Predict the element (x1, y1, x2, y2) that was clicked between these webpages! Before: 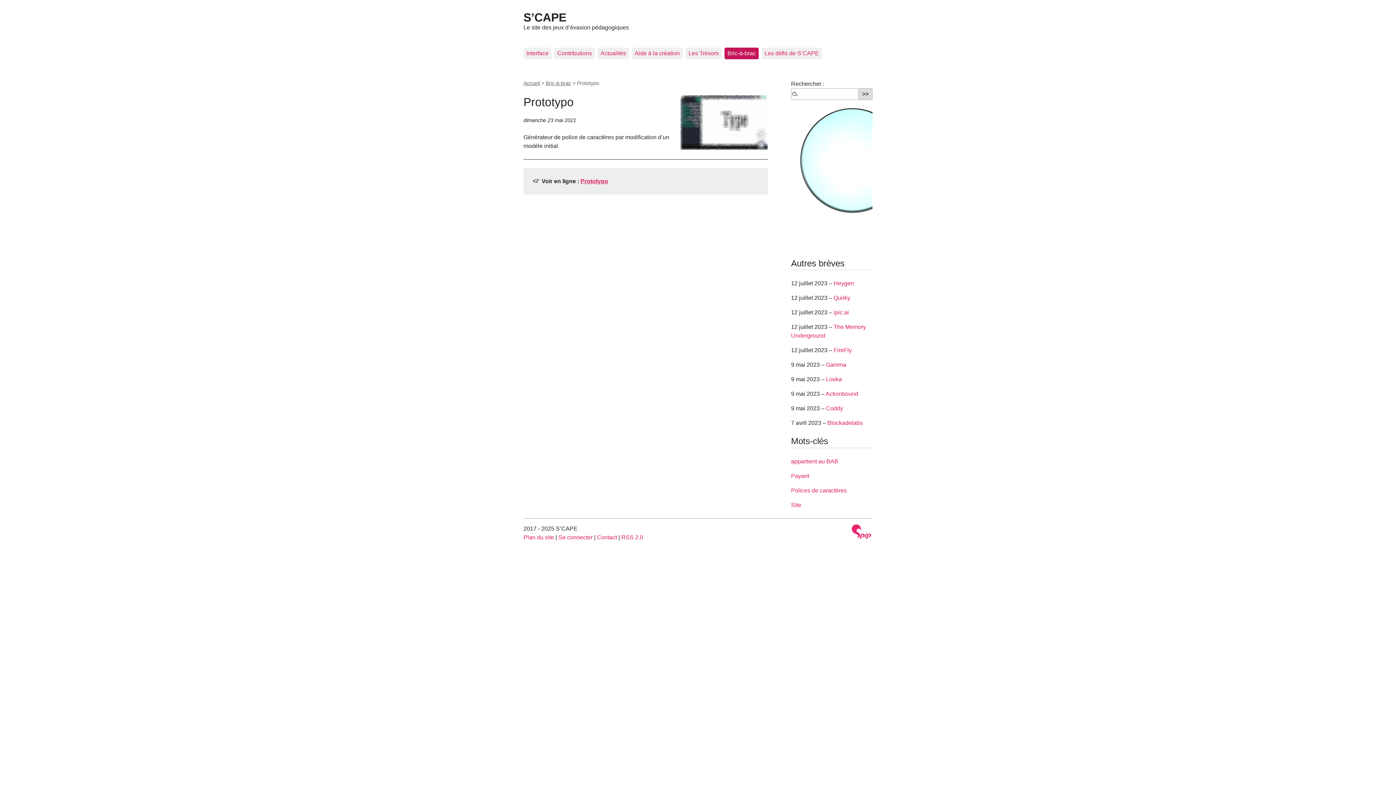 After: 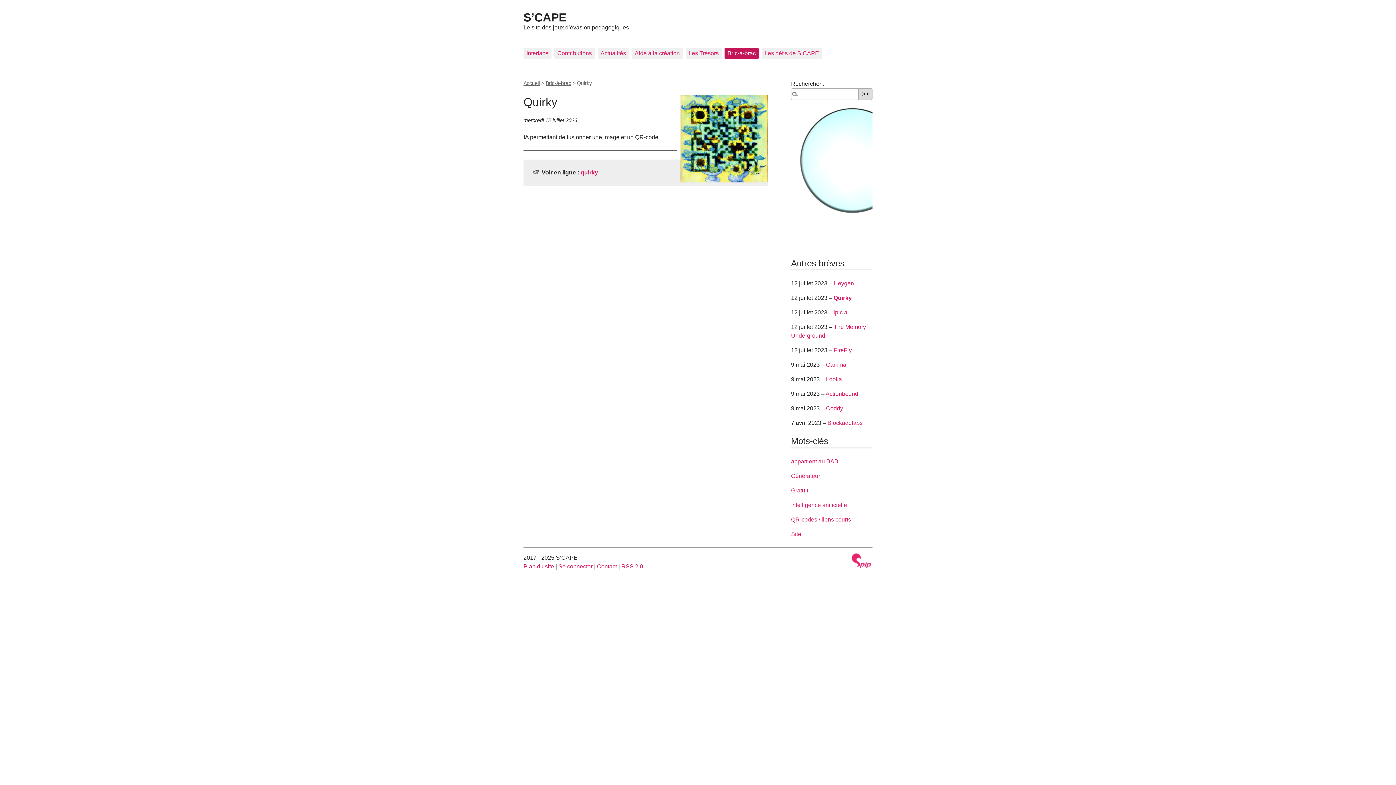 Action: bbox: (833, 295, 850, 301) label: Quirky